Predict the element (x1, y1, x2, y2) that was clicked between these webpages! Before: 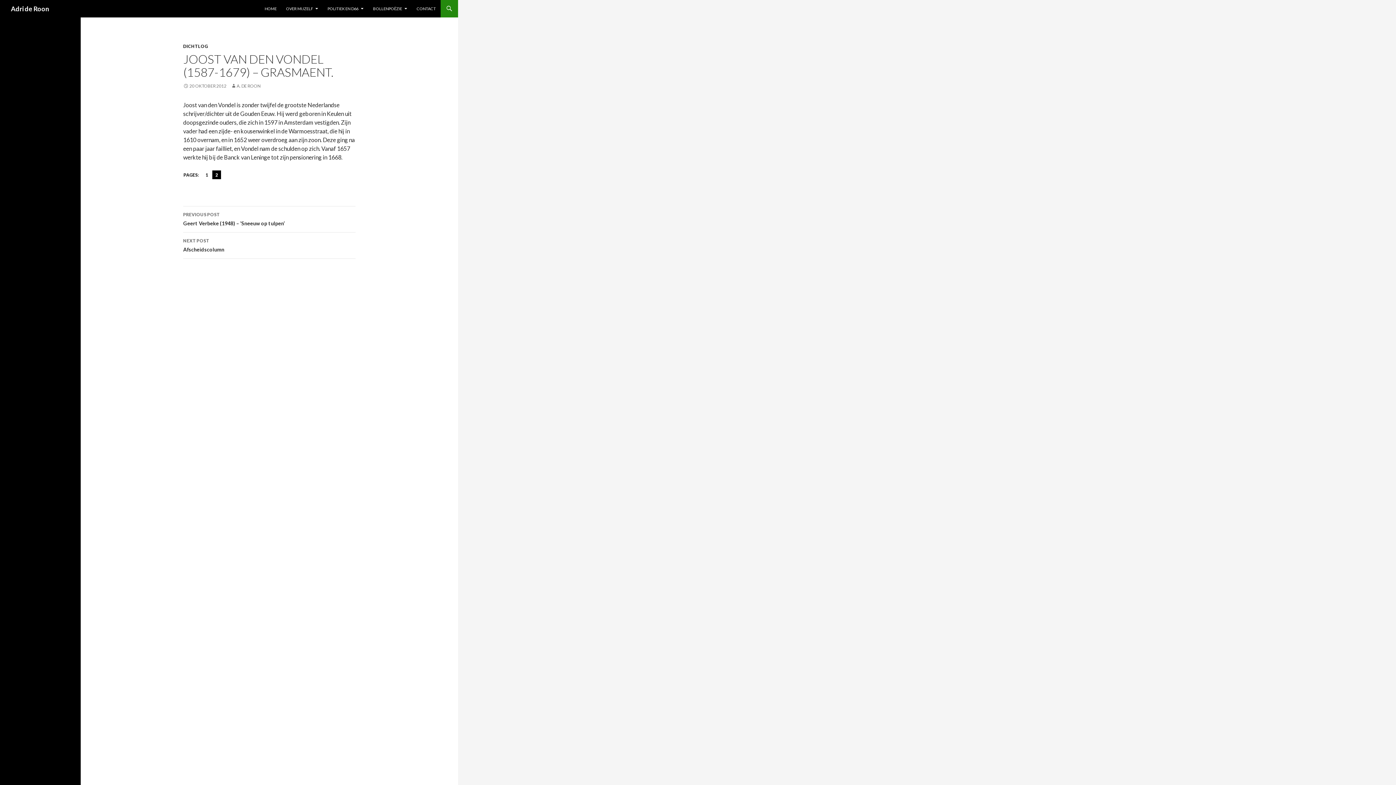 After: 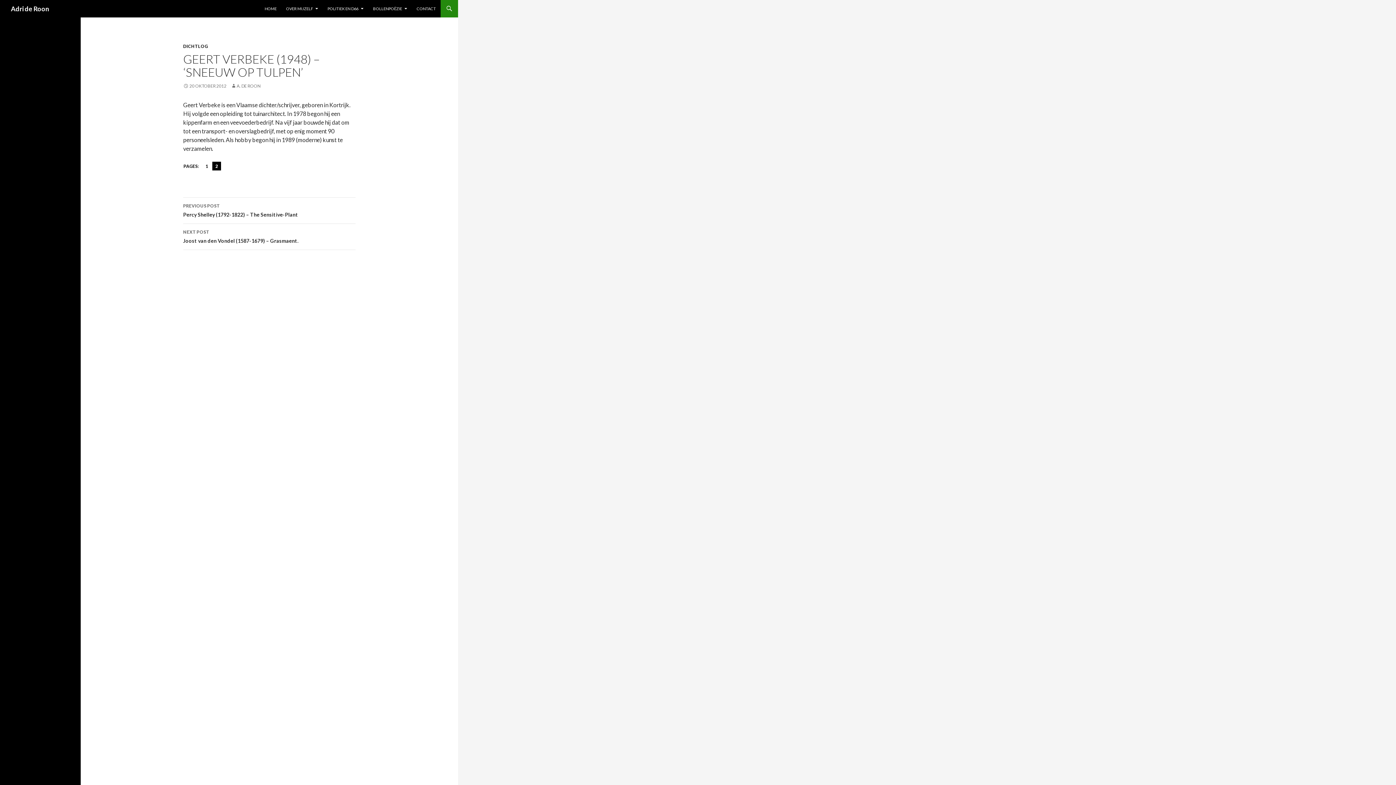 Action: bbox: (183, 206, 355, 232) label: PREVIOUS POST
Geert Verbeke (1948) – ‘Sneeuw op tulpen’